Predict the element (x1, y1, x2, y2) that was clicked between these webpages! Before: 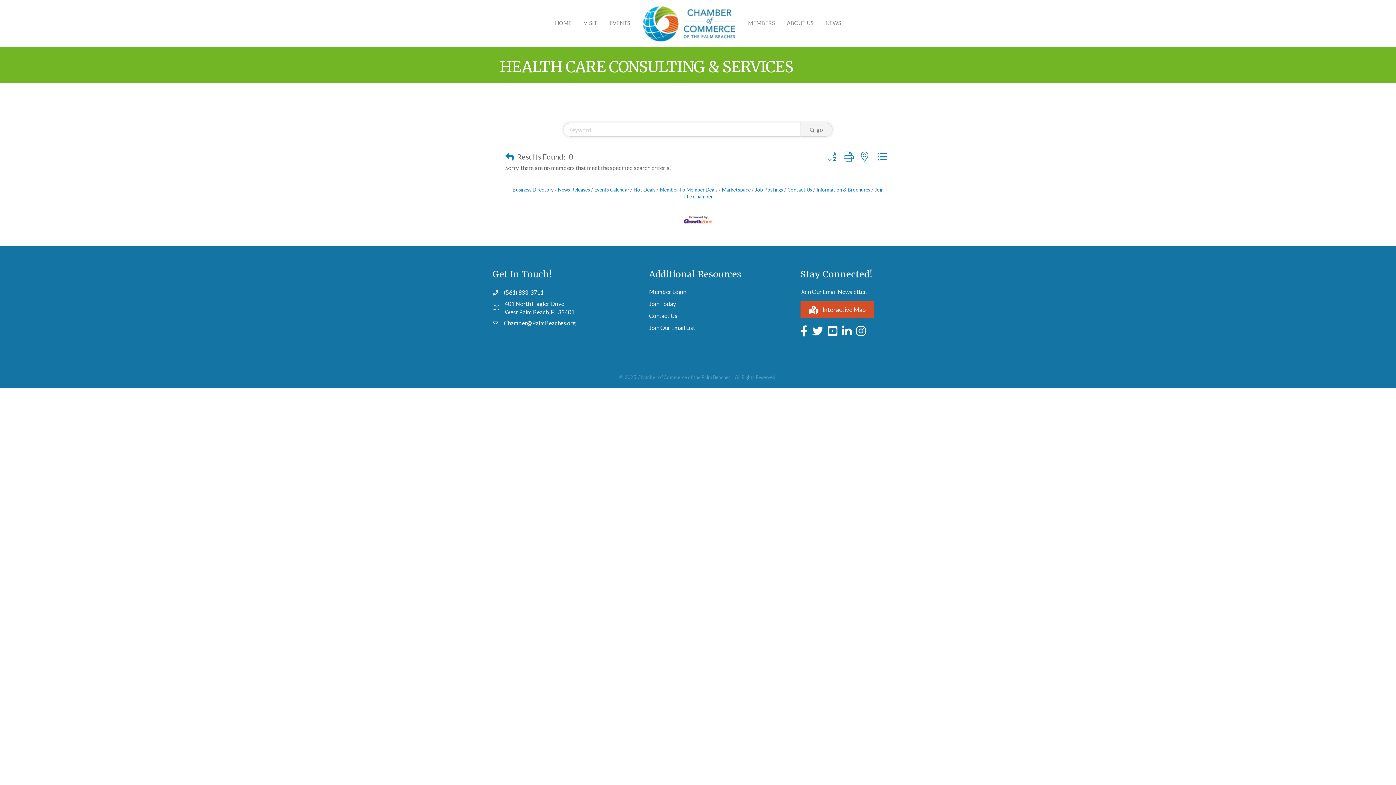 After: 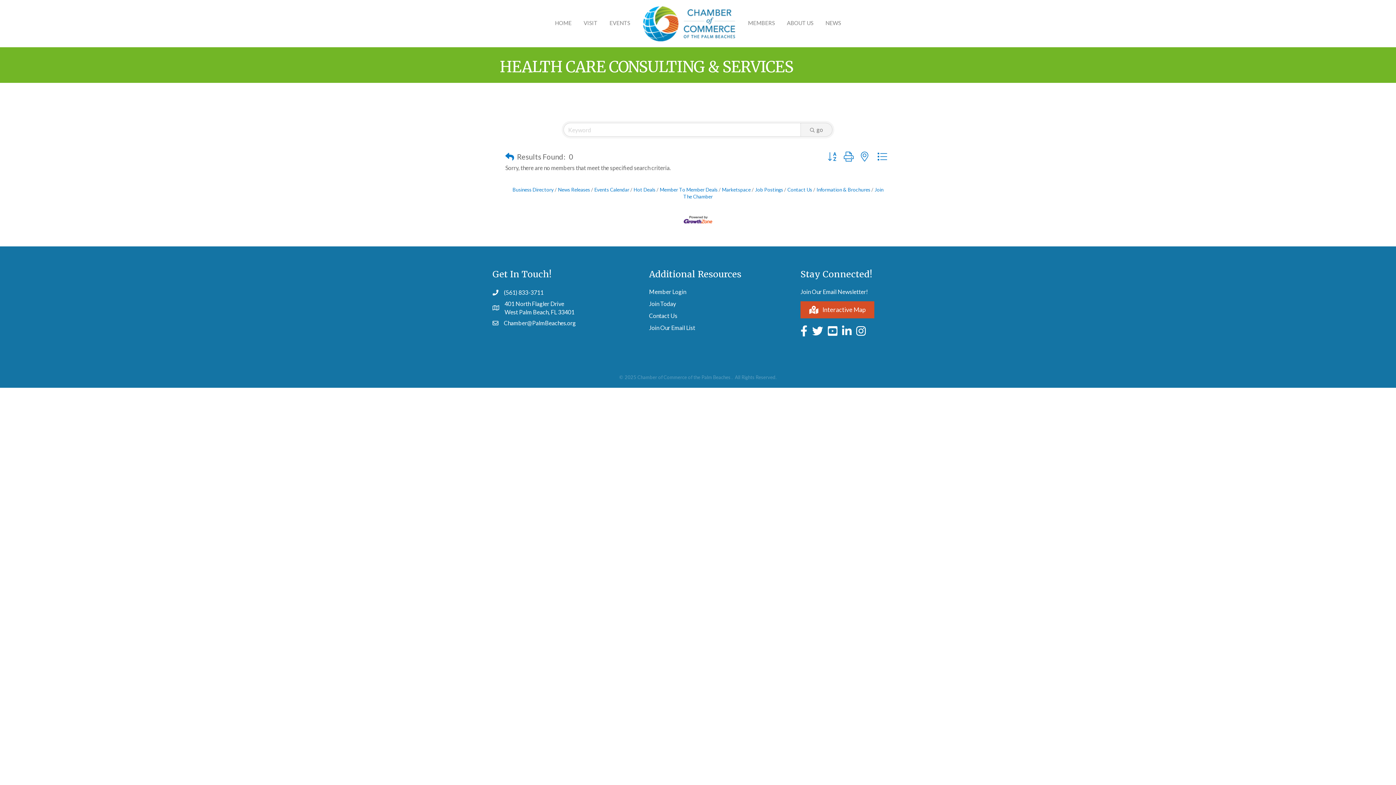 Action: bbox: (683, 215, 712, 222)